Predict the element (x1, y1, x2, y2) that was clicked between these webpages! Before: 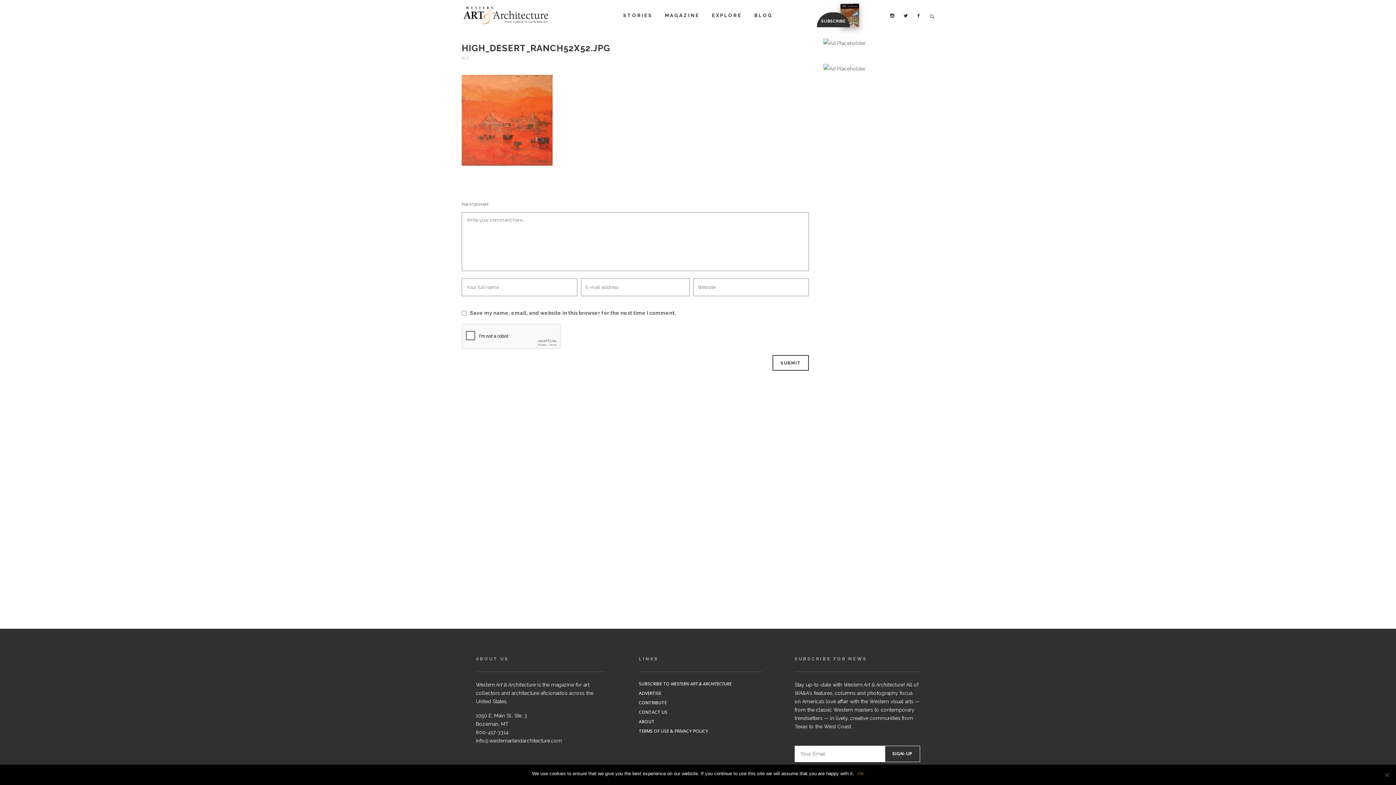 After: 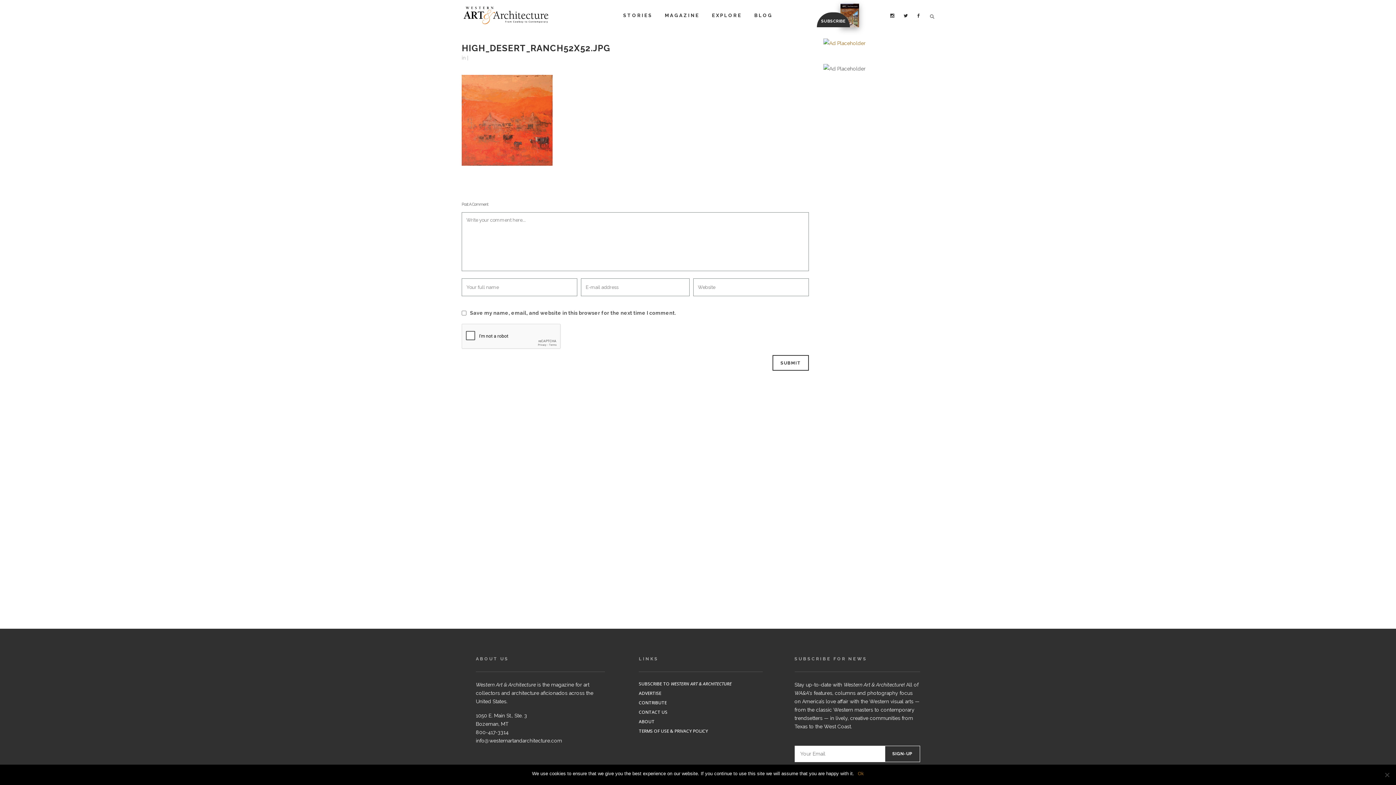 Action: bbox: (823, 40, 865, 45)